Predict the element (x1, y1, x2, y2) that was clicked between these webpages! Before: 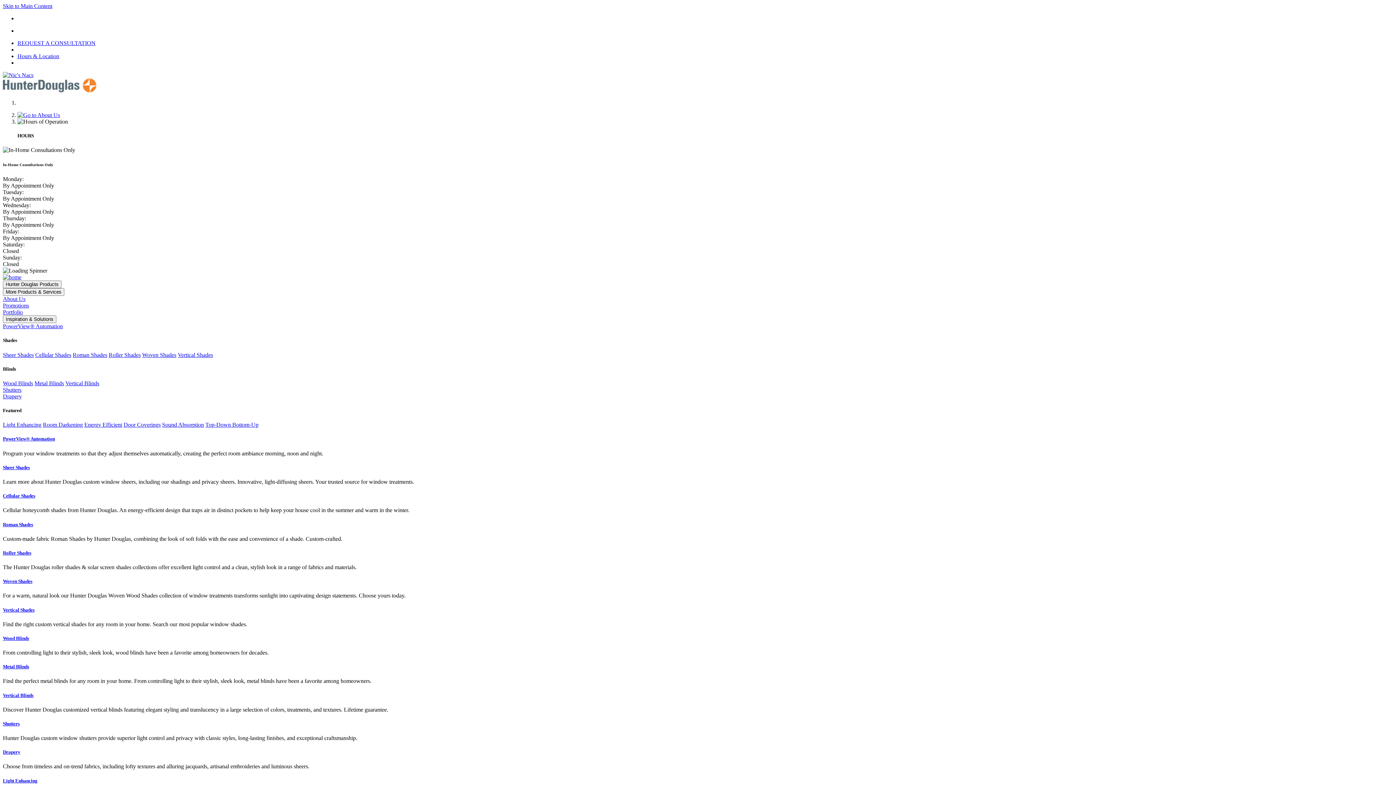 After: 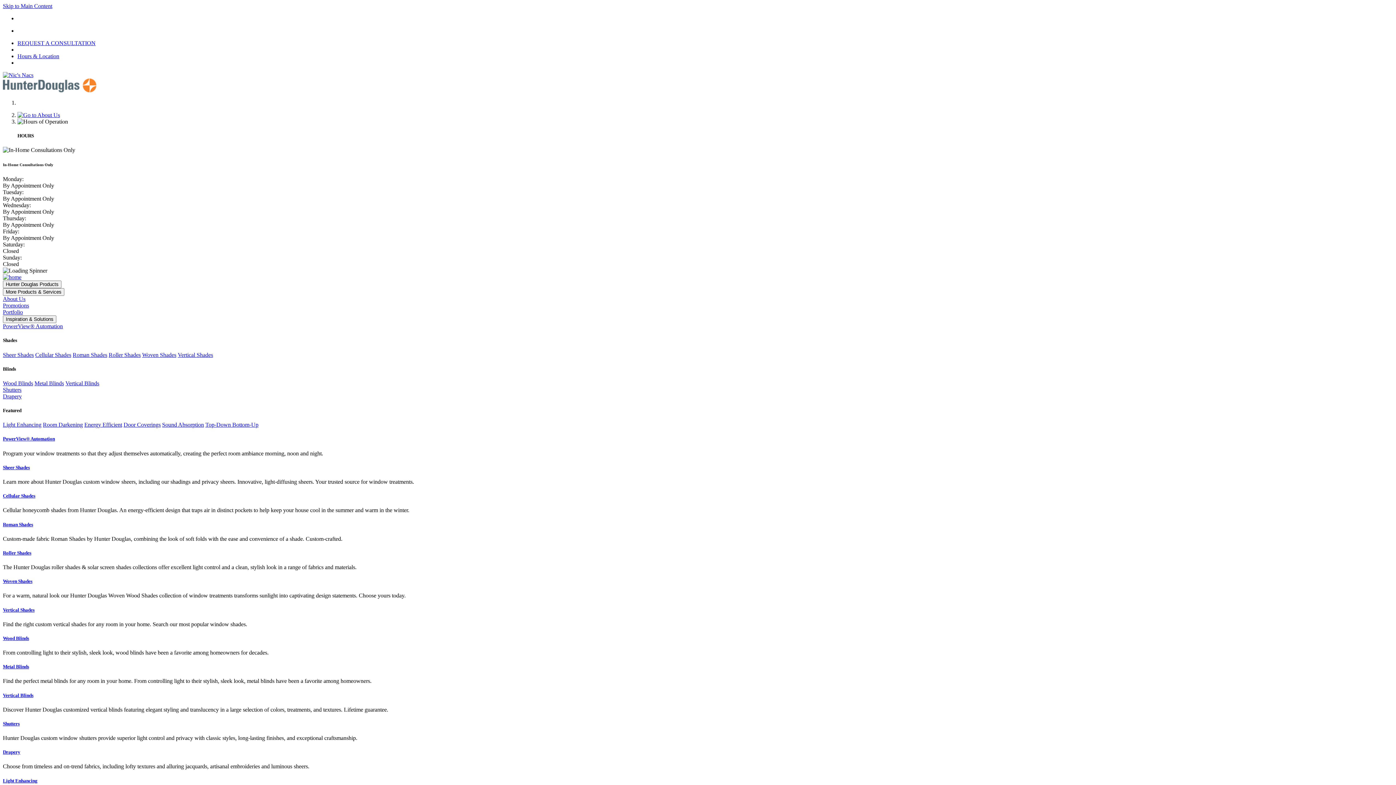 Action: bbox: (205, 421, 258, 428) label: Top-Down Bottom-Up